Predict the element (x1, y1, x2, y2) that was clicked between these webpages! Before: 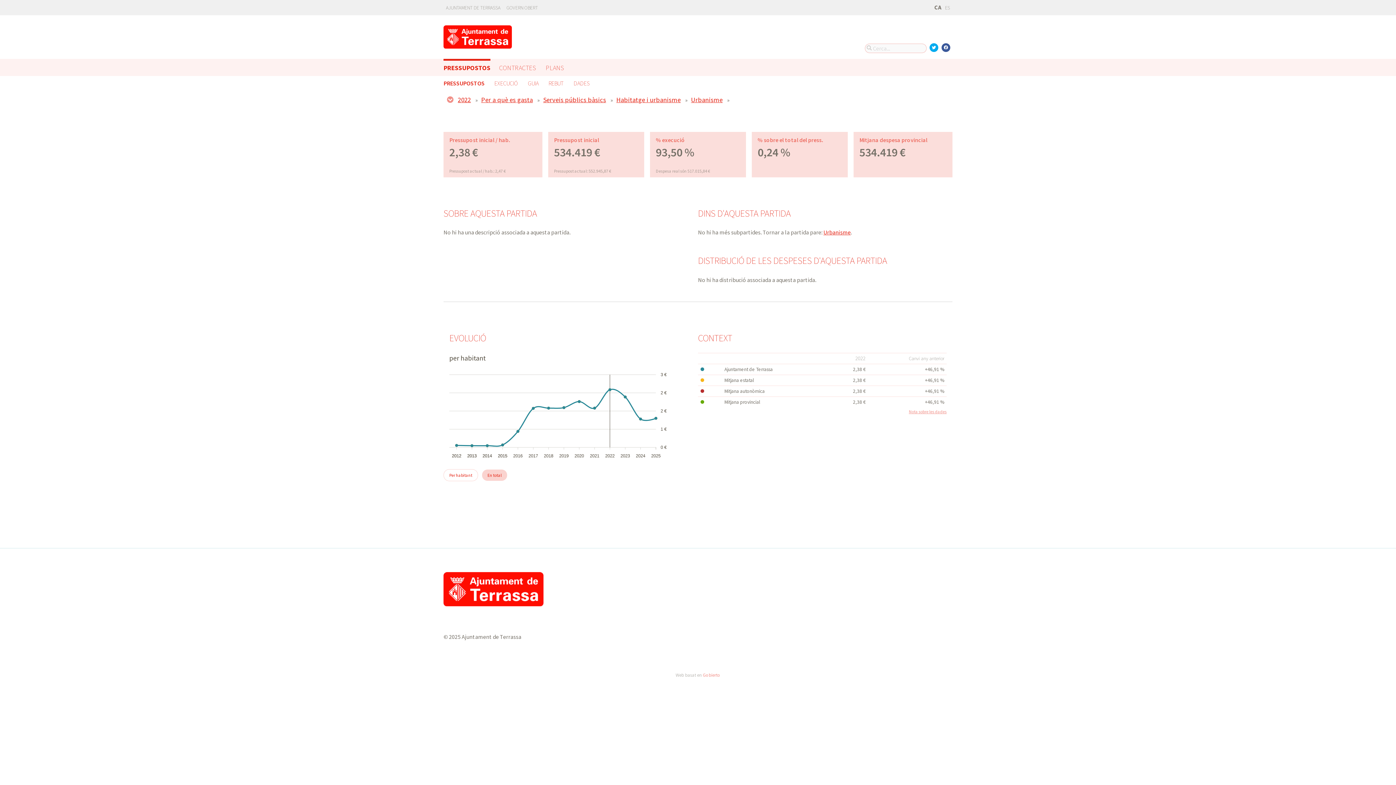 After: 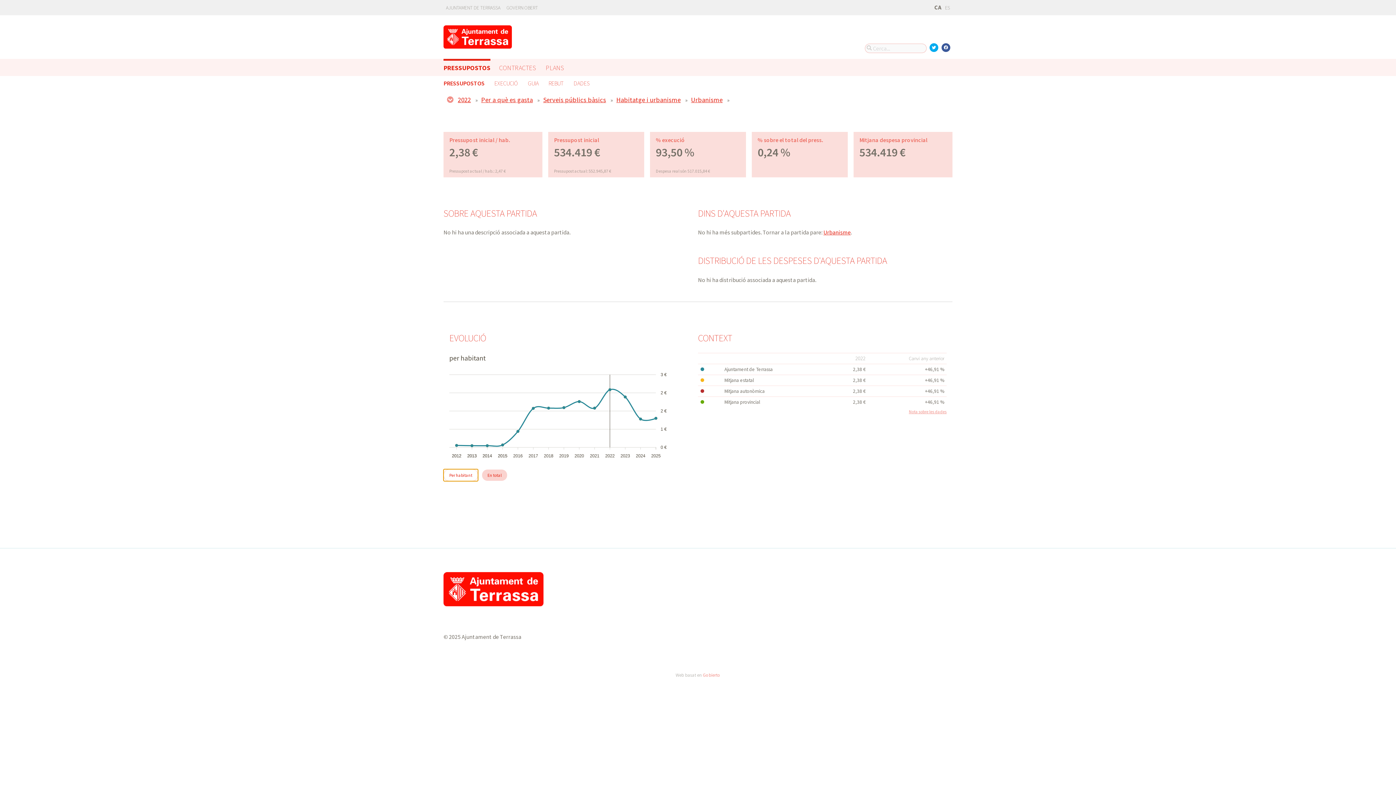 Action: bbox: (443, 469, 478, 481) label: Per habitant